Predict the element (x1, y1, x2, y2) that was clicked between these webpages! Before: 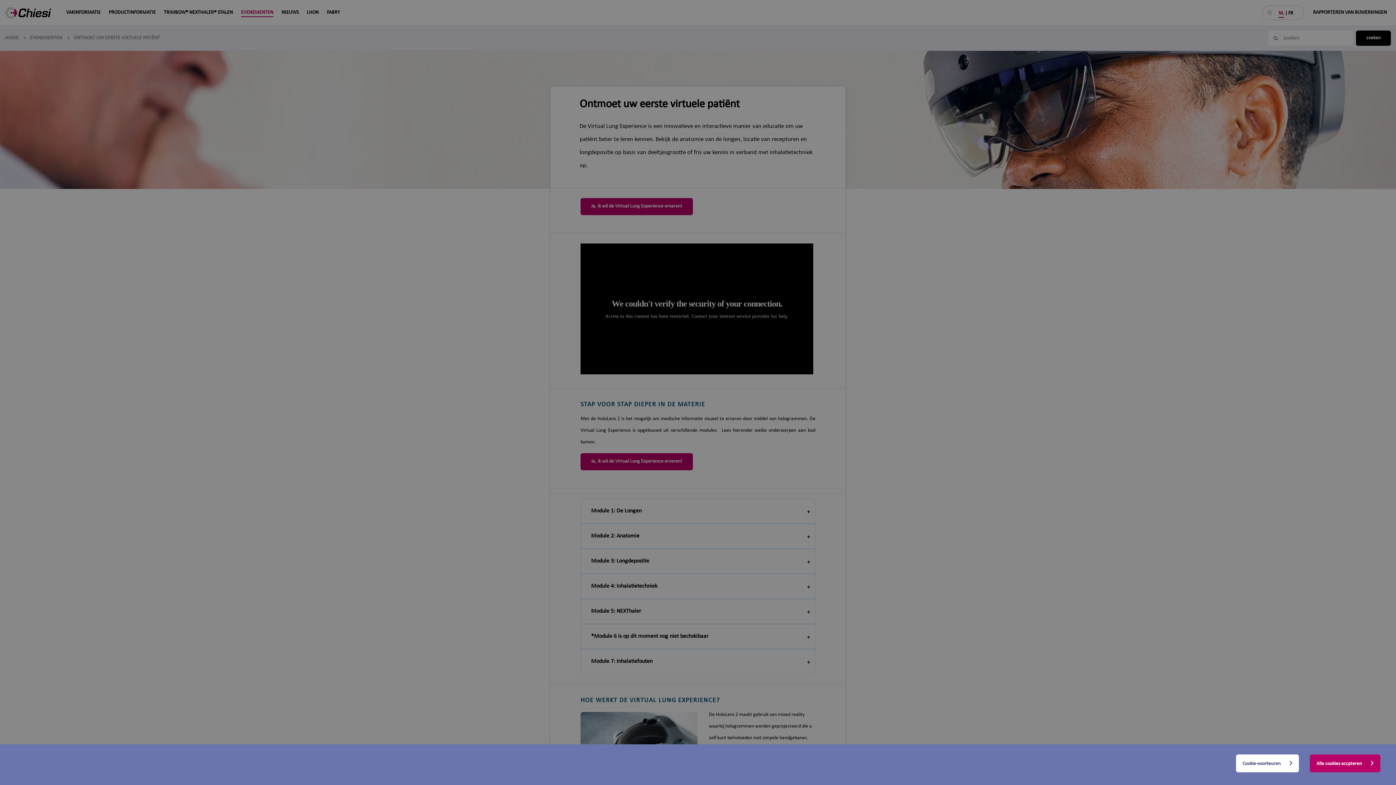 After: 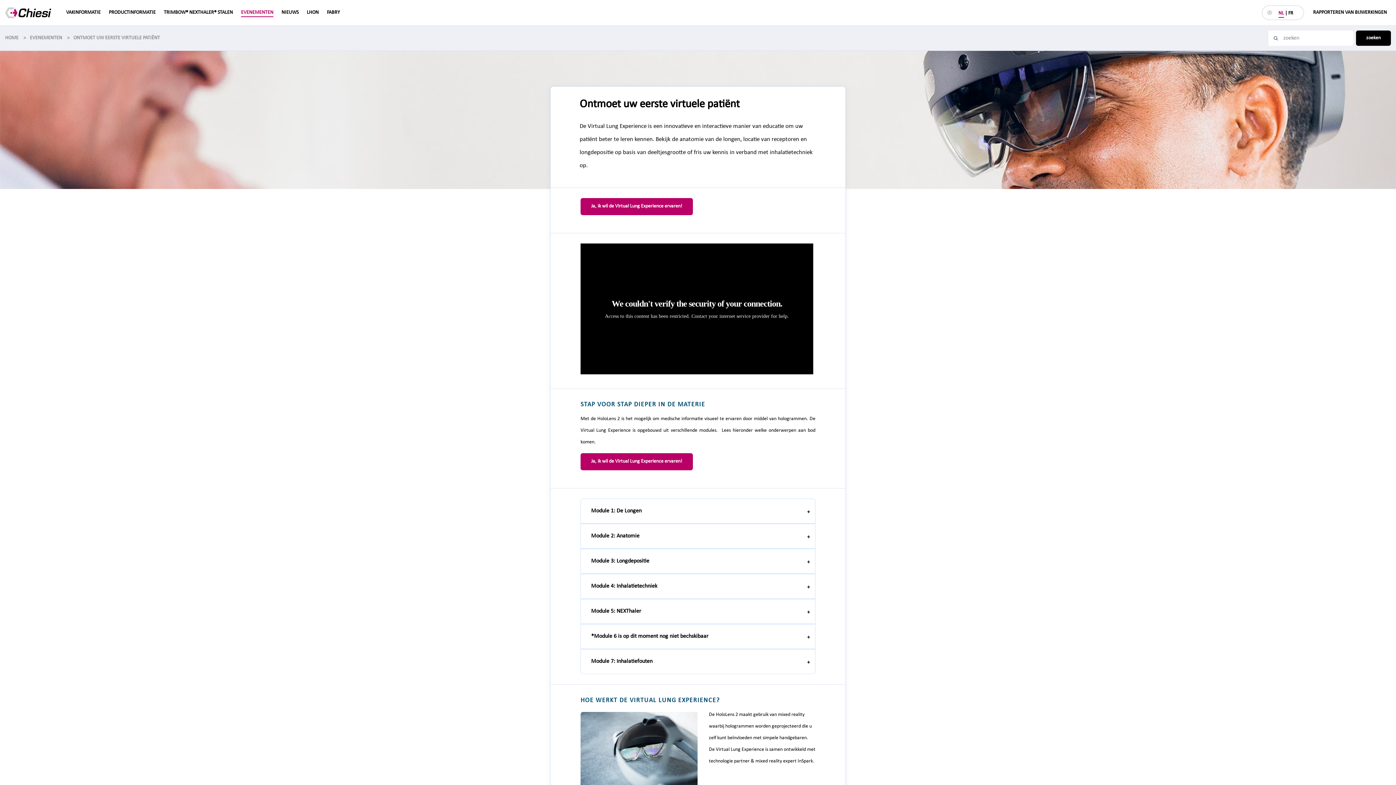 Action: bbox: (1310, 754, 1380, 772) label: Alle cookies accpteren 